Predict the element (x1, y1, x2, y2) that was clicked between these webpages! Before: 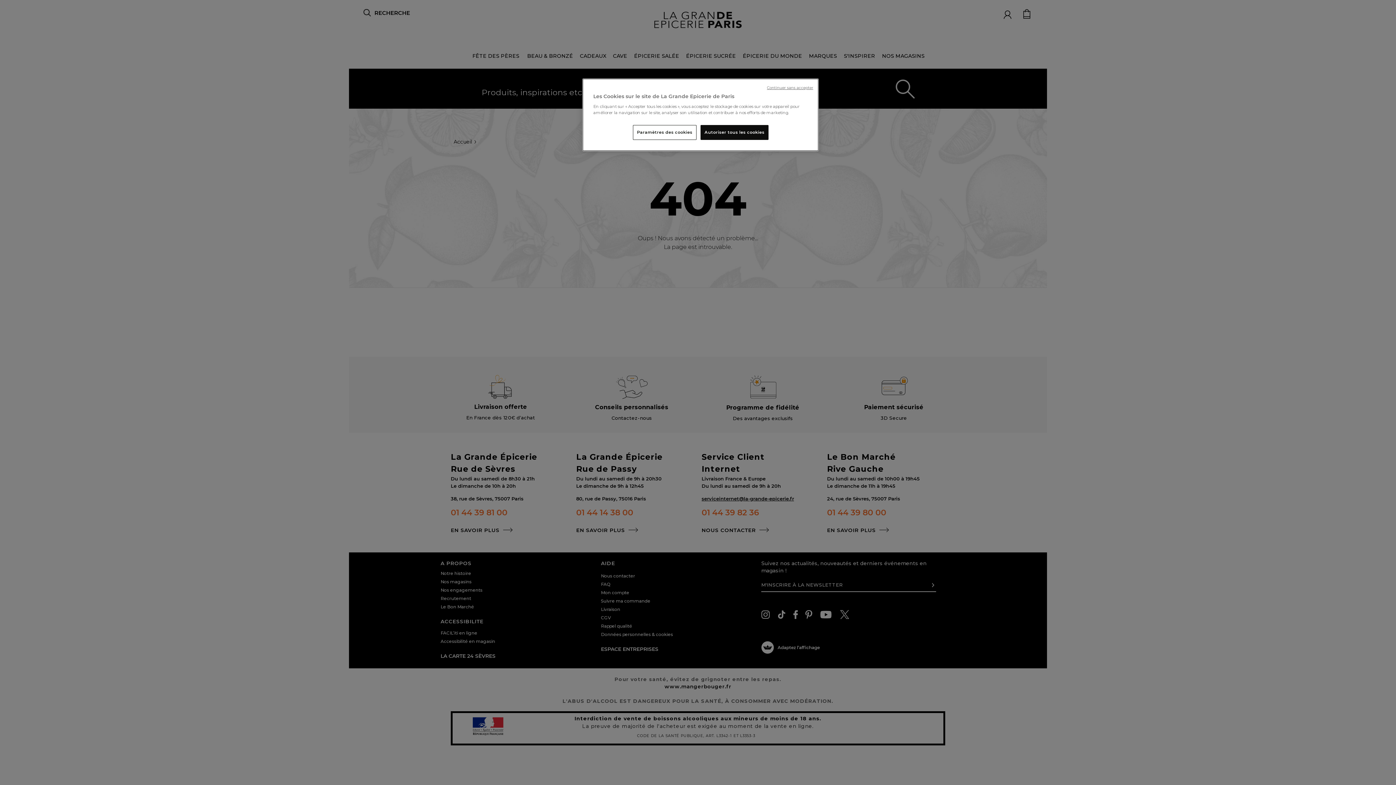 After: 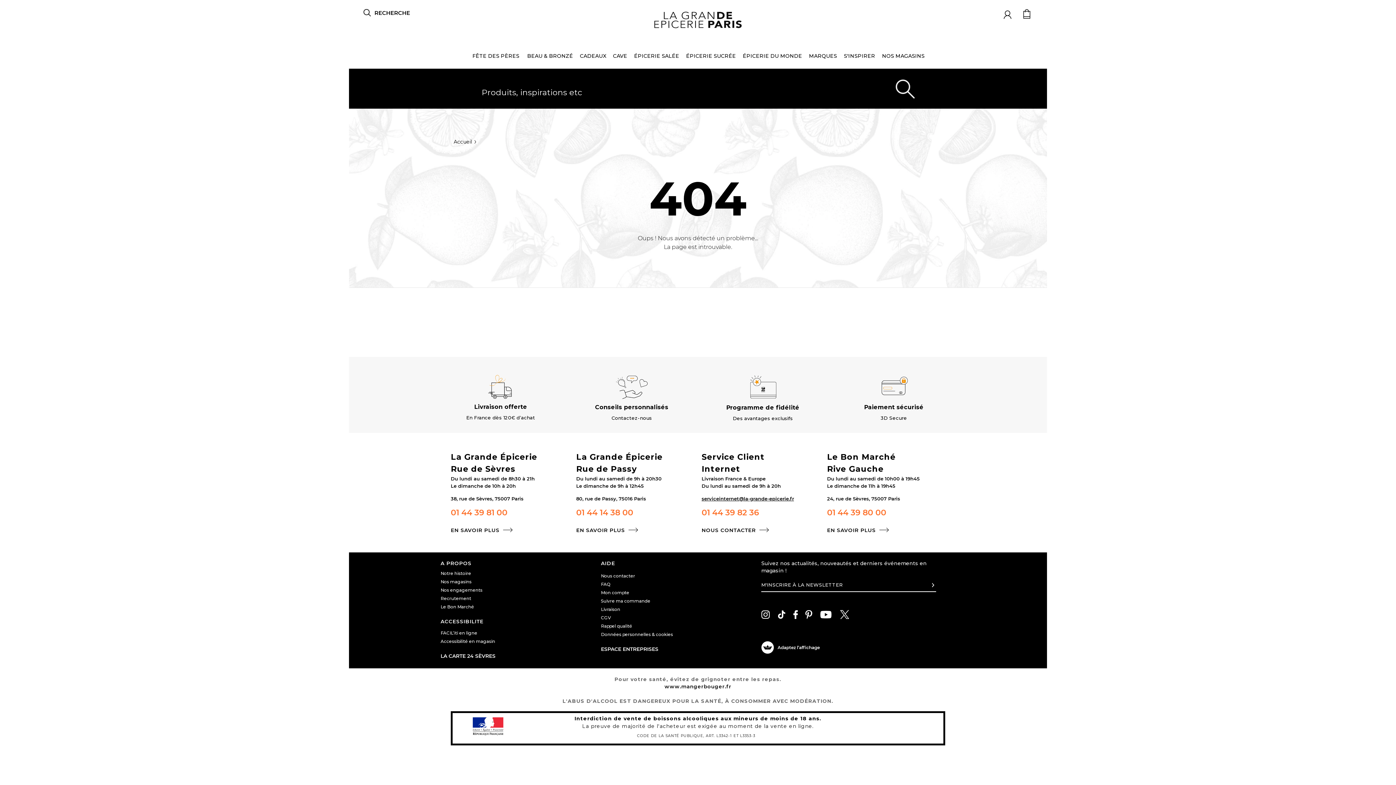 Action: bbox: (700, 125, 768, 140) label: Autoriser tous les cookies